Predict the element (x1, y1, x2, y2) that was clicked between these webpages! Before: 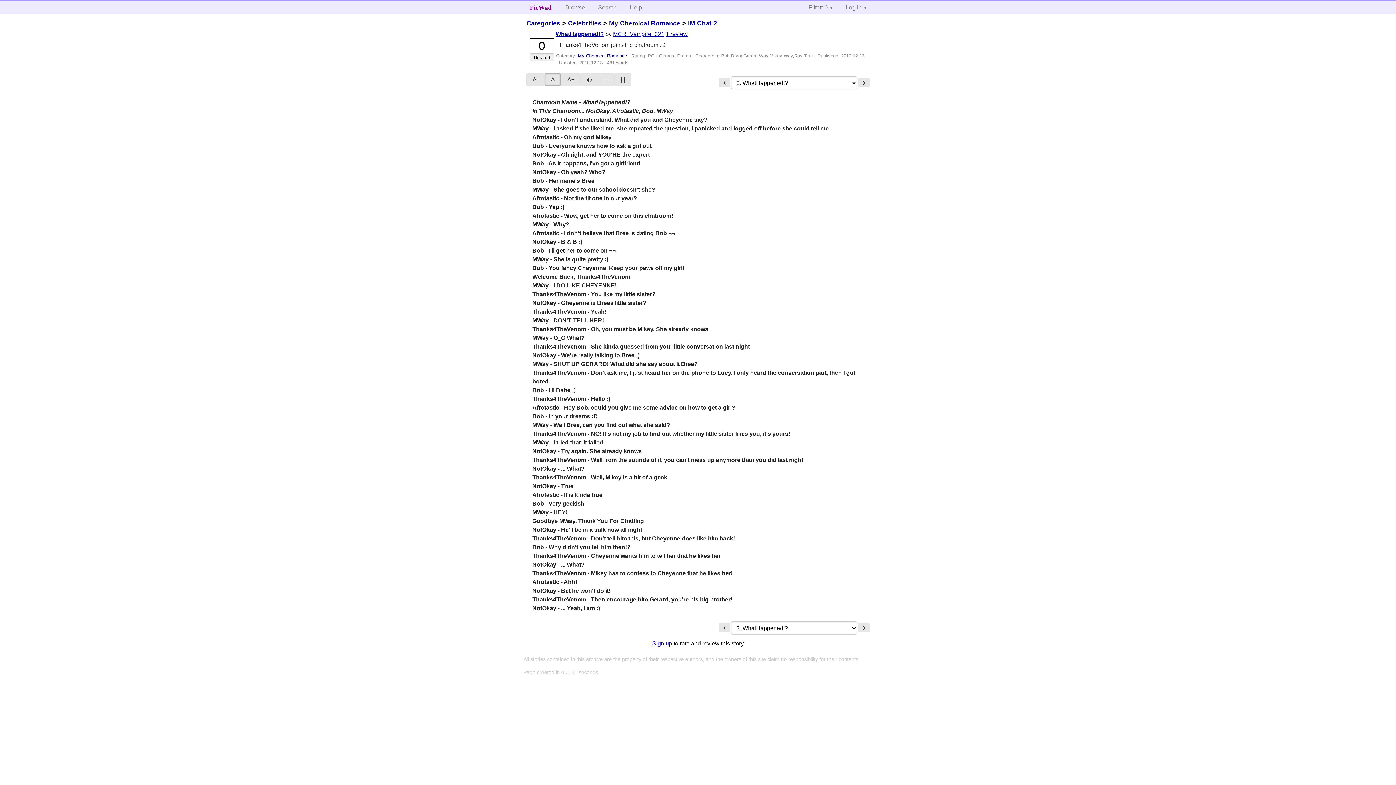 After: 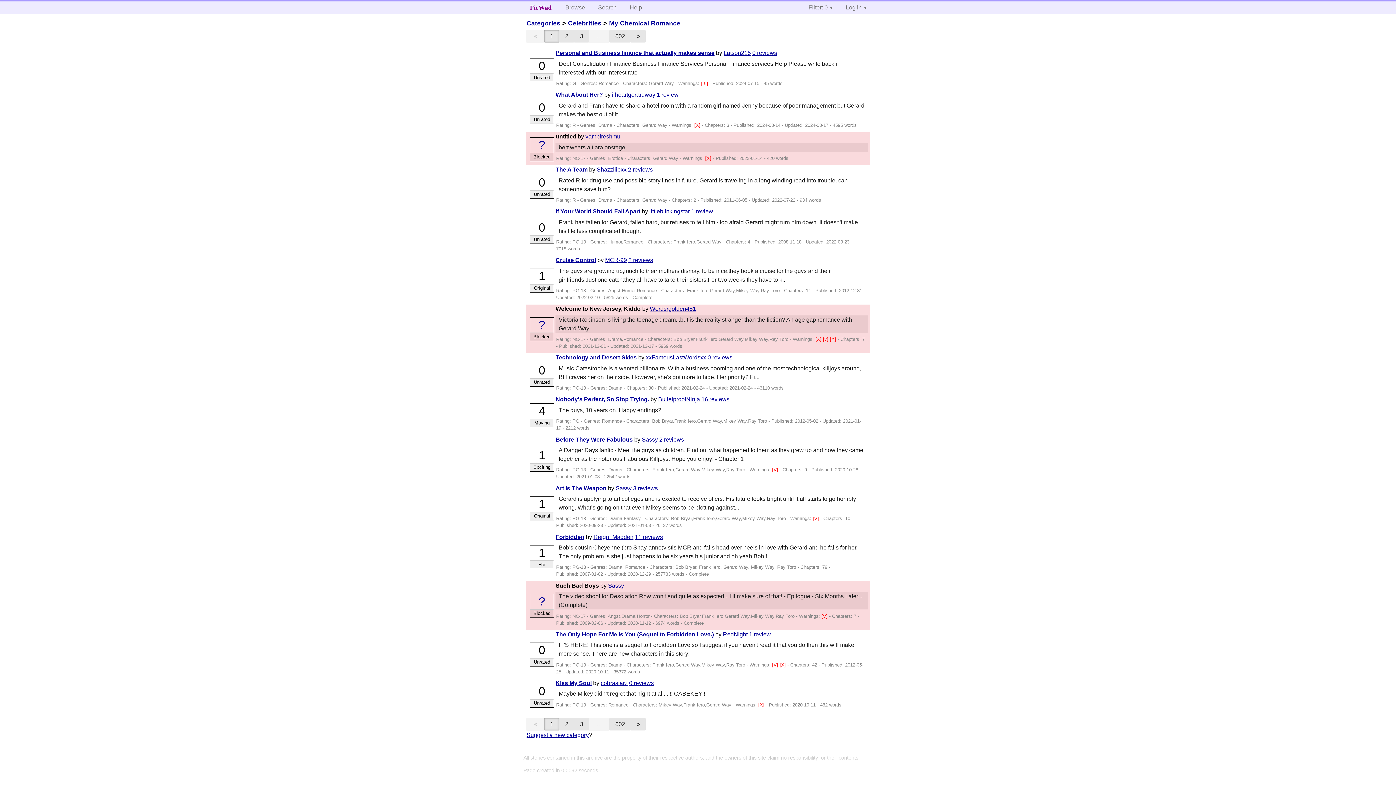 Action: bbox: (609, 19, 680, 26) label: My Chemical Romance